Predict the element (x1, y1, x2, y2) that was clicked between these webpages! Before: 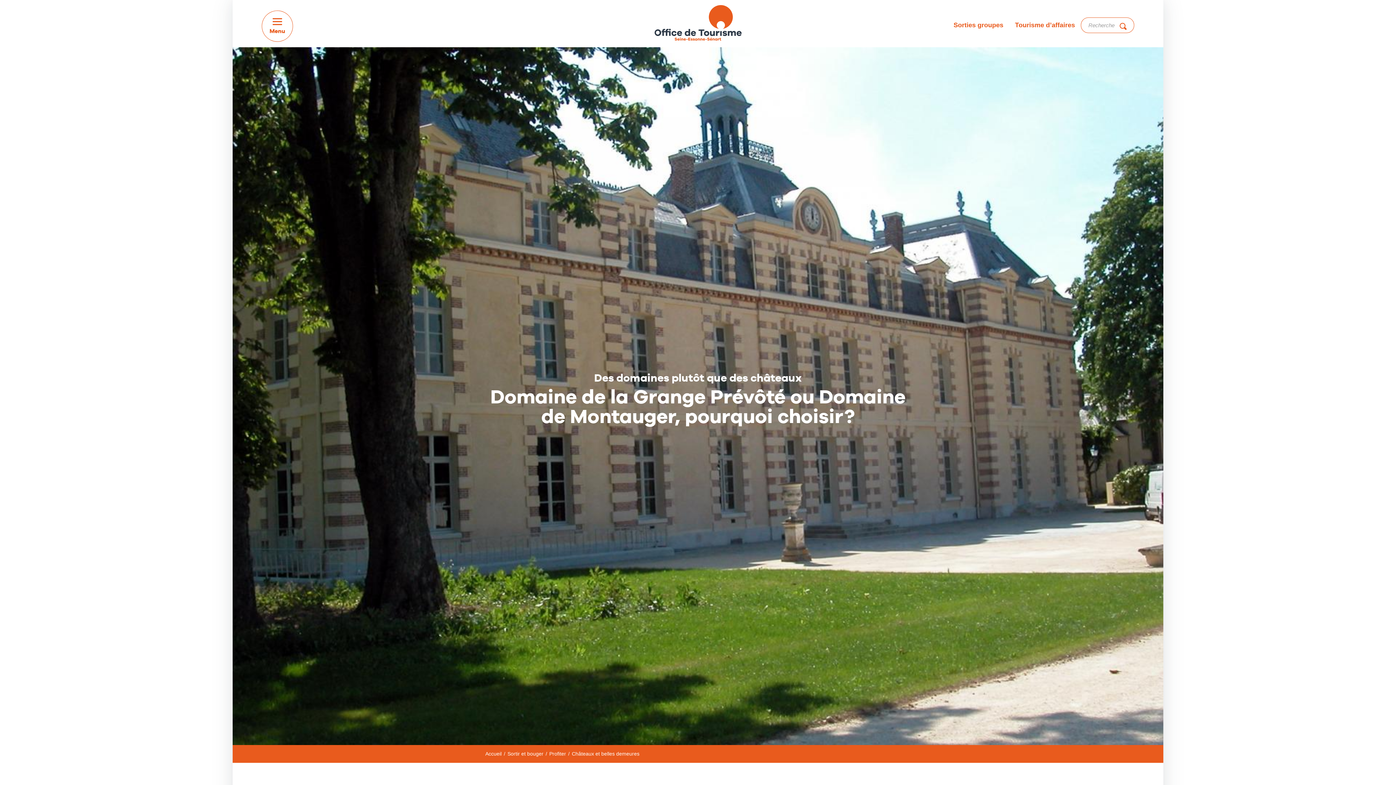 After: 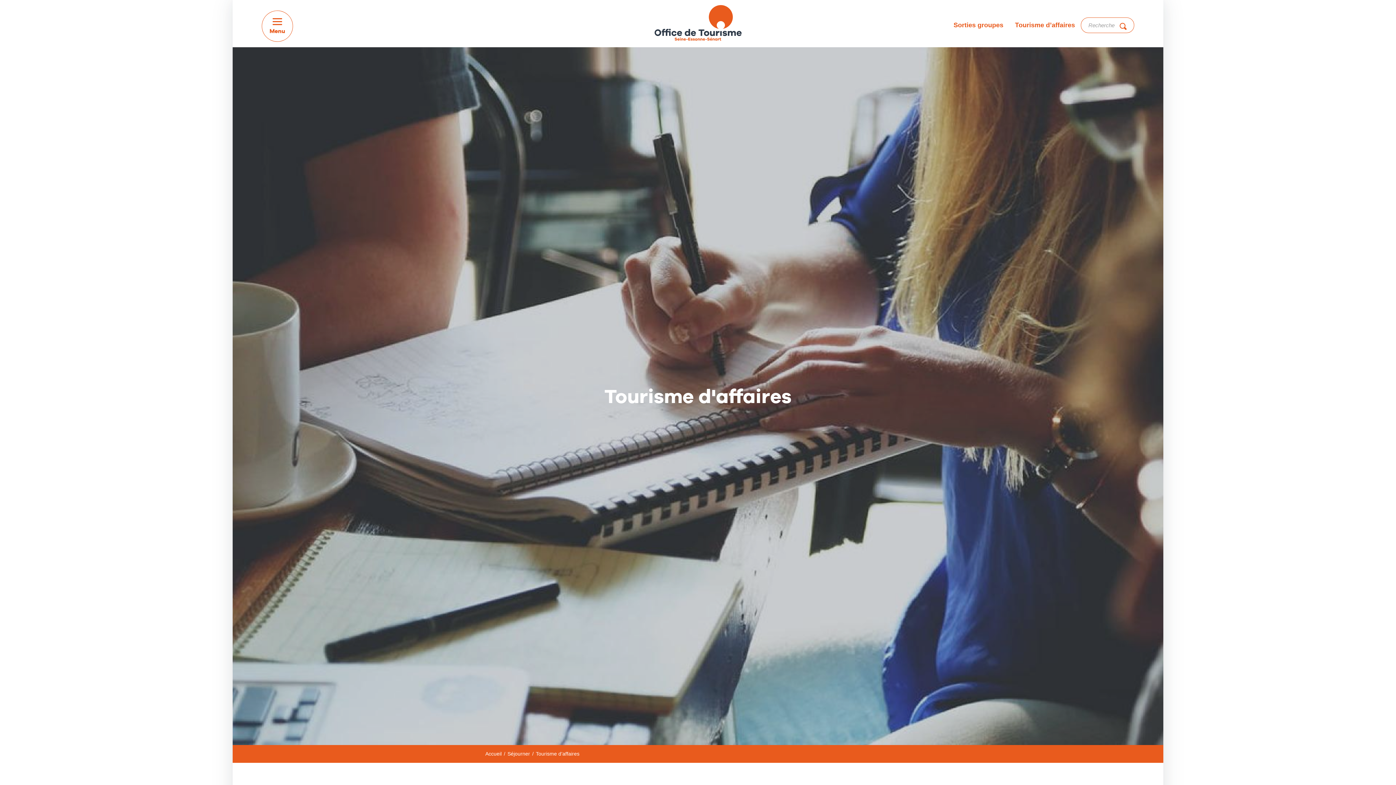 Action: label: Tourisme d’affaires bbox: (1015, 21, 1075, 28)